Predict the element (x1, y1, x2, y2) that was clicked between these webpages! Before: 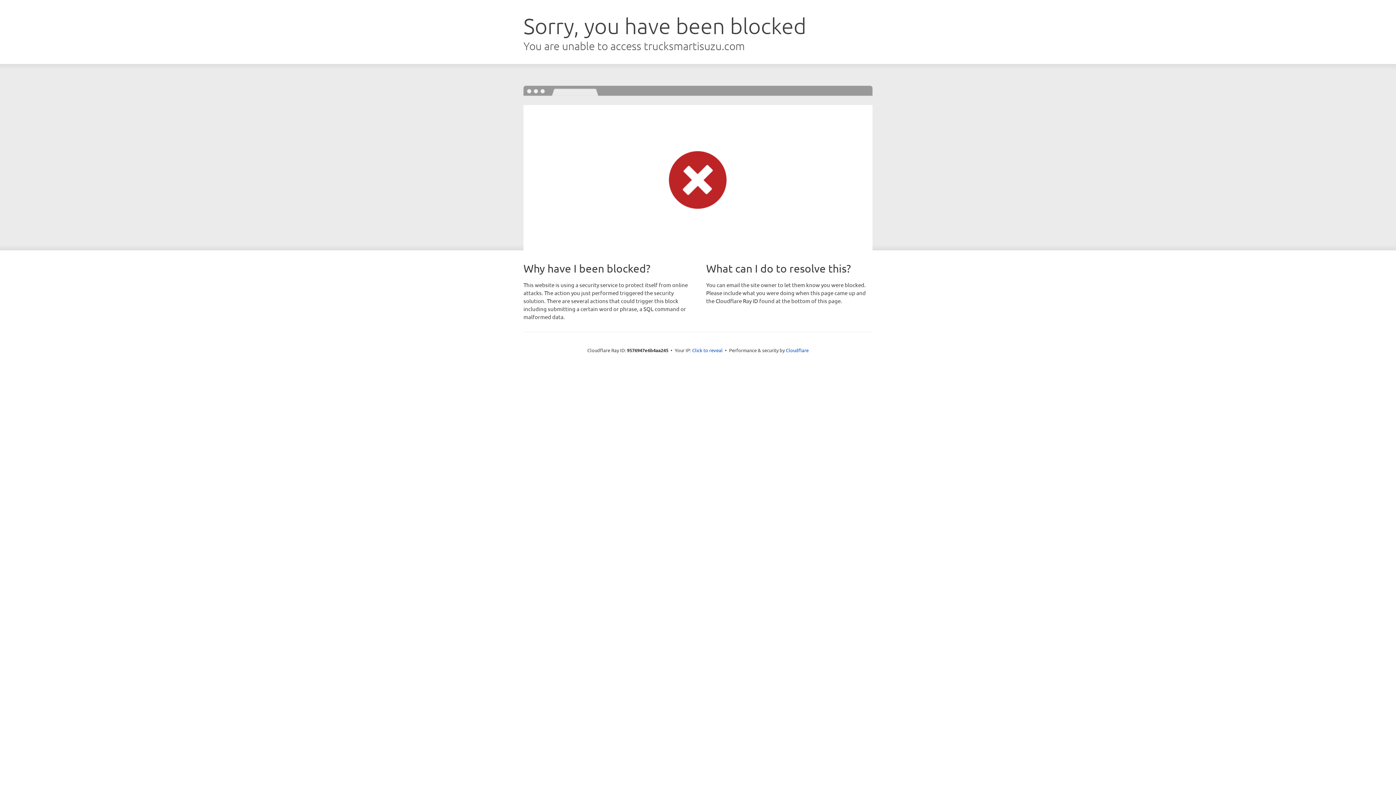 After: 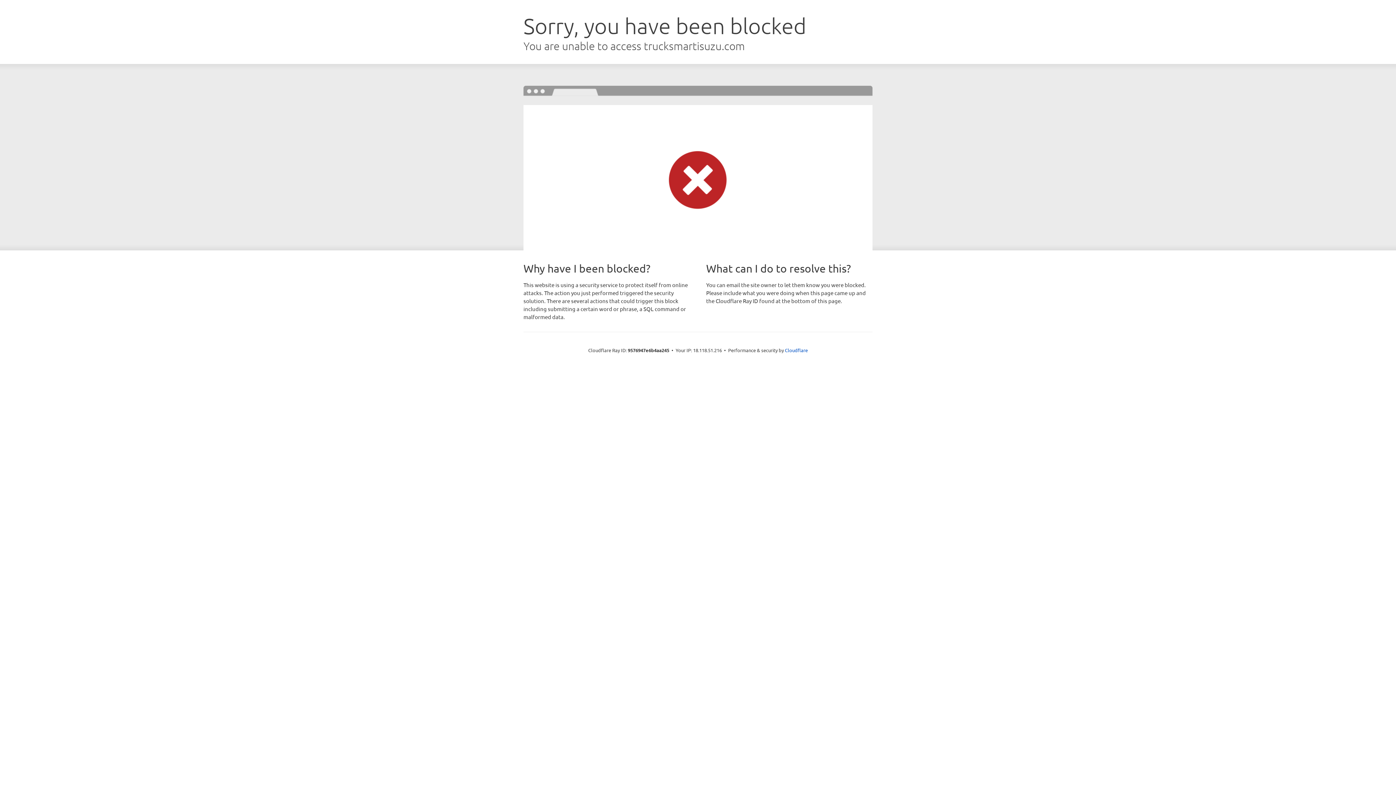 Action: bbox: (692, 346, 722, 353) label: Click to reveal